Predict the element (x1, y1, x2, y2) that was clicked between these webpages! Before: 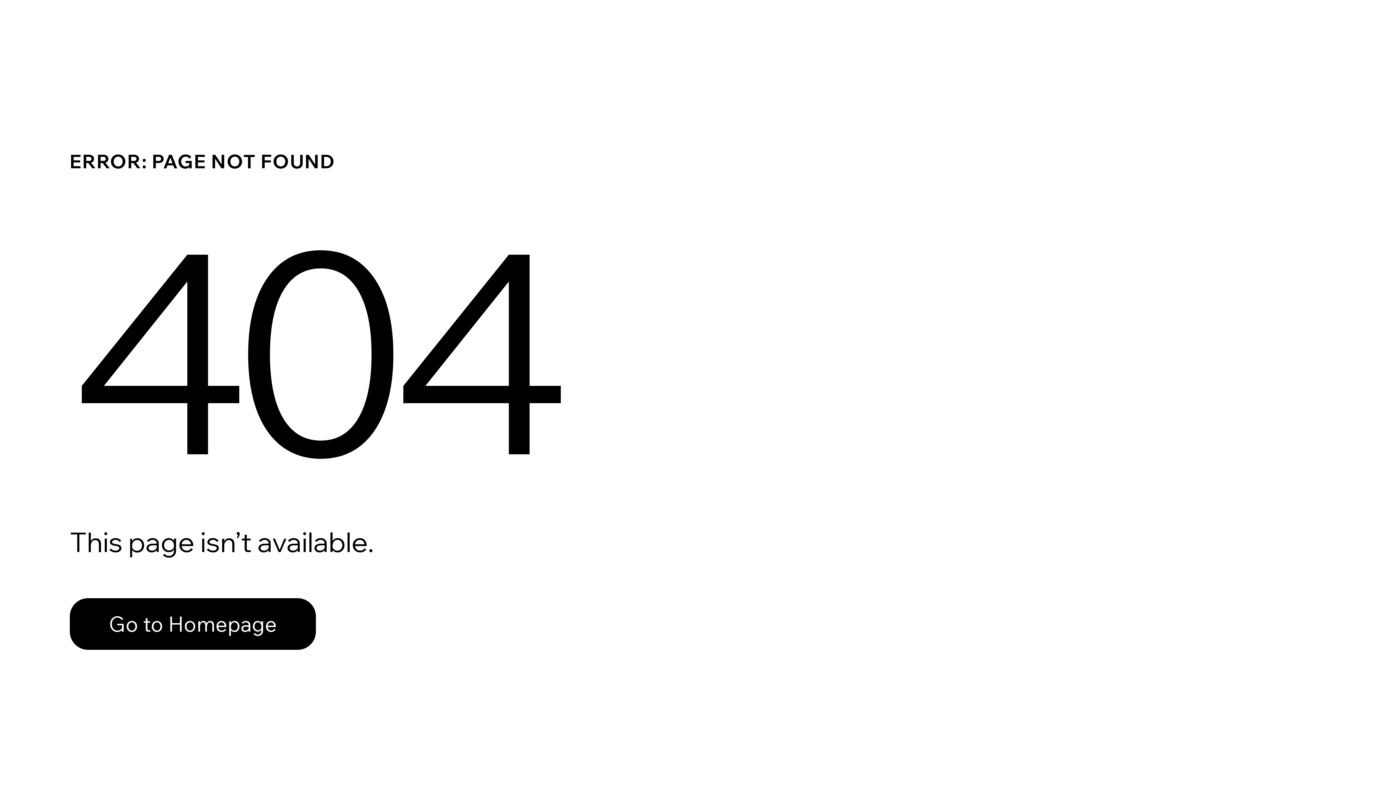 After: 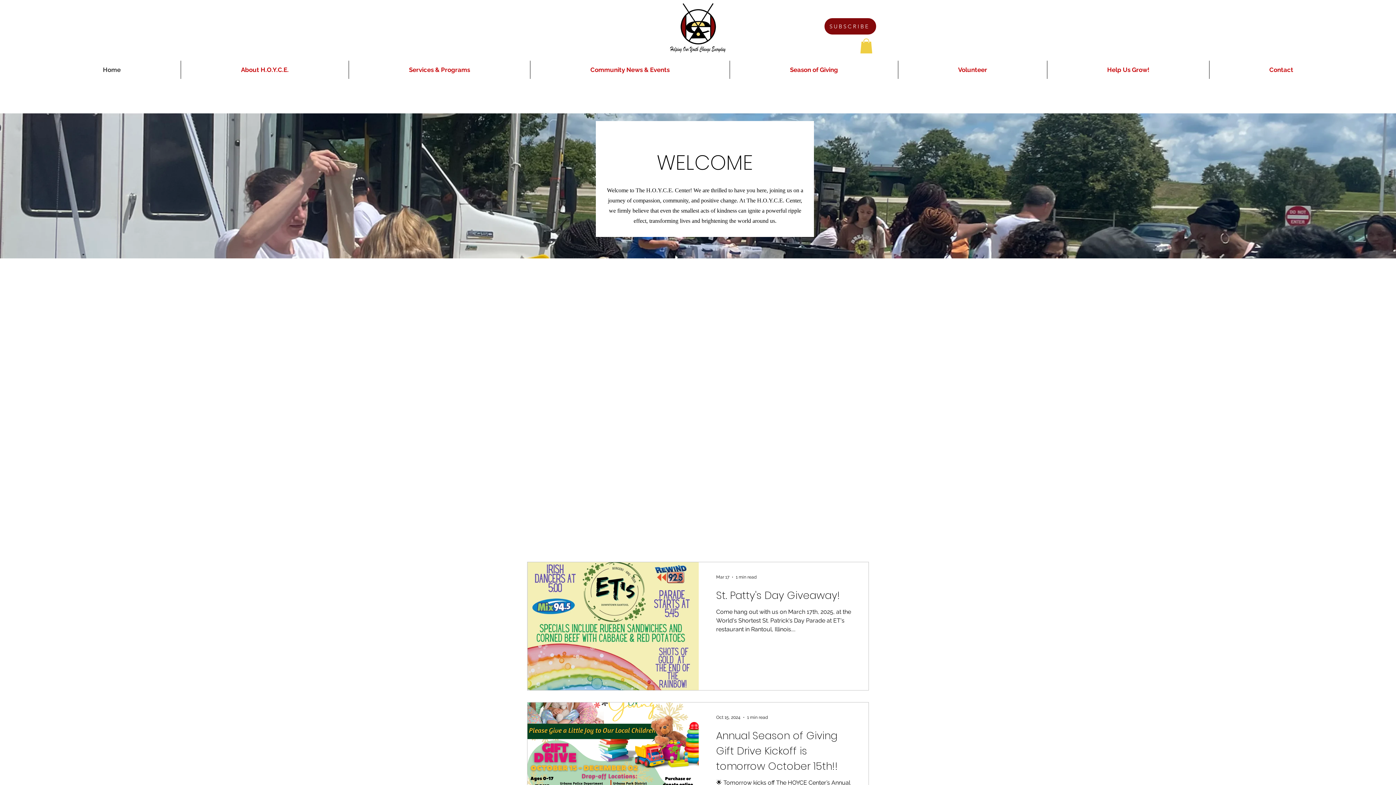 Action: bbox: (69, 598, 316, 650) label: Go to Homepage